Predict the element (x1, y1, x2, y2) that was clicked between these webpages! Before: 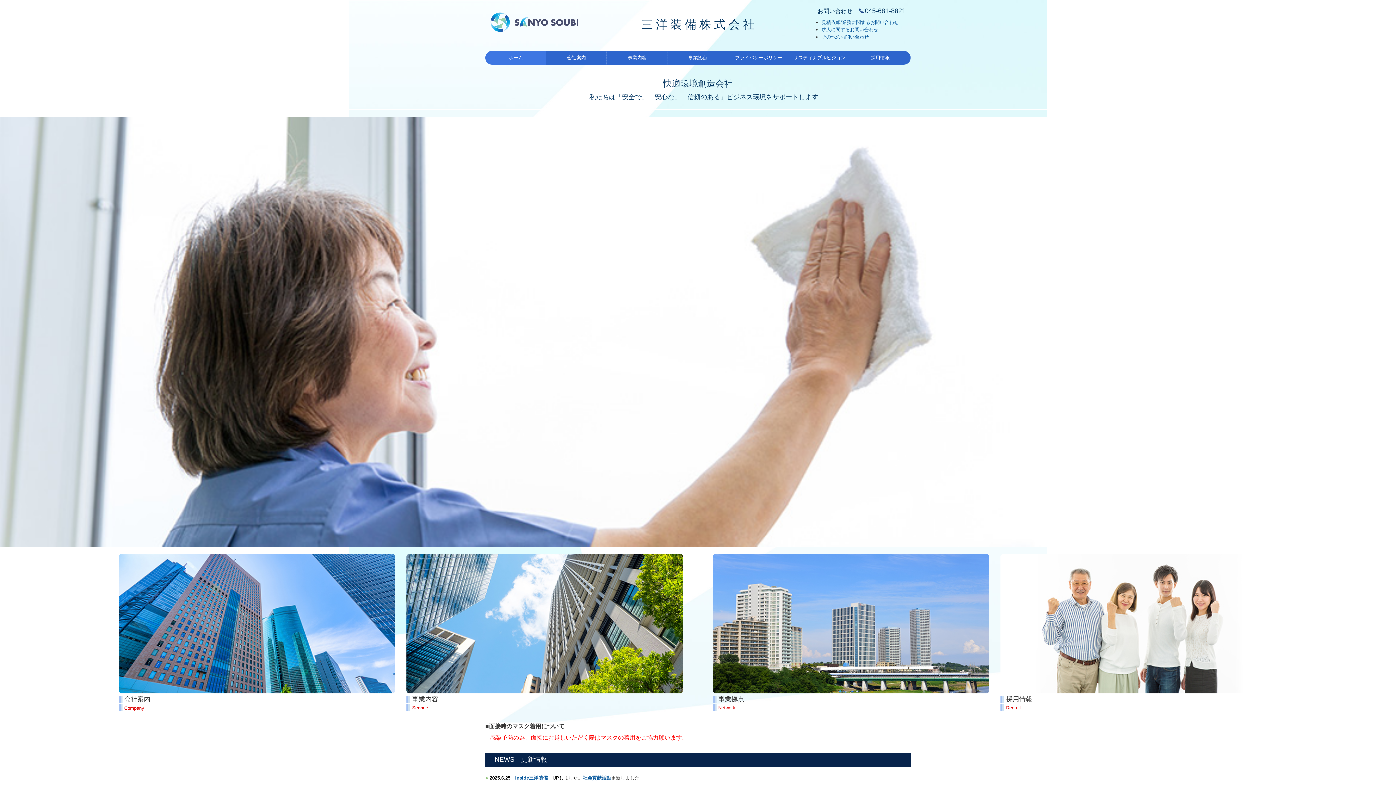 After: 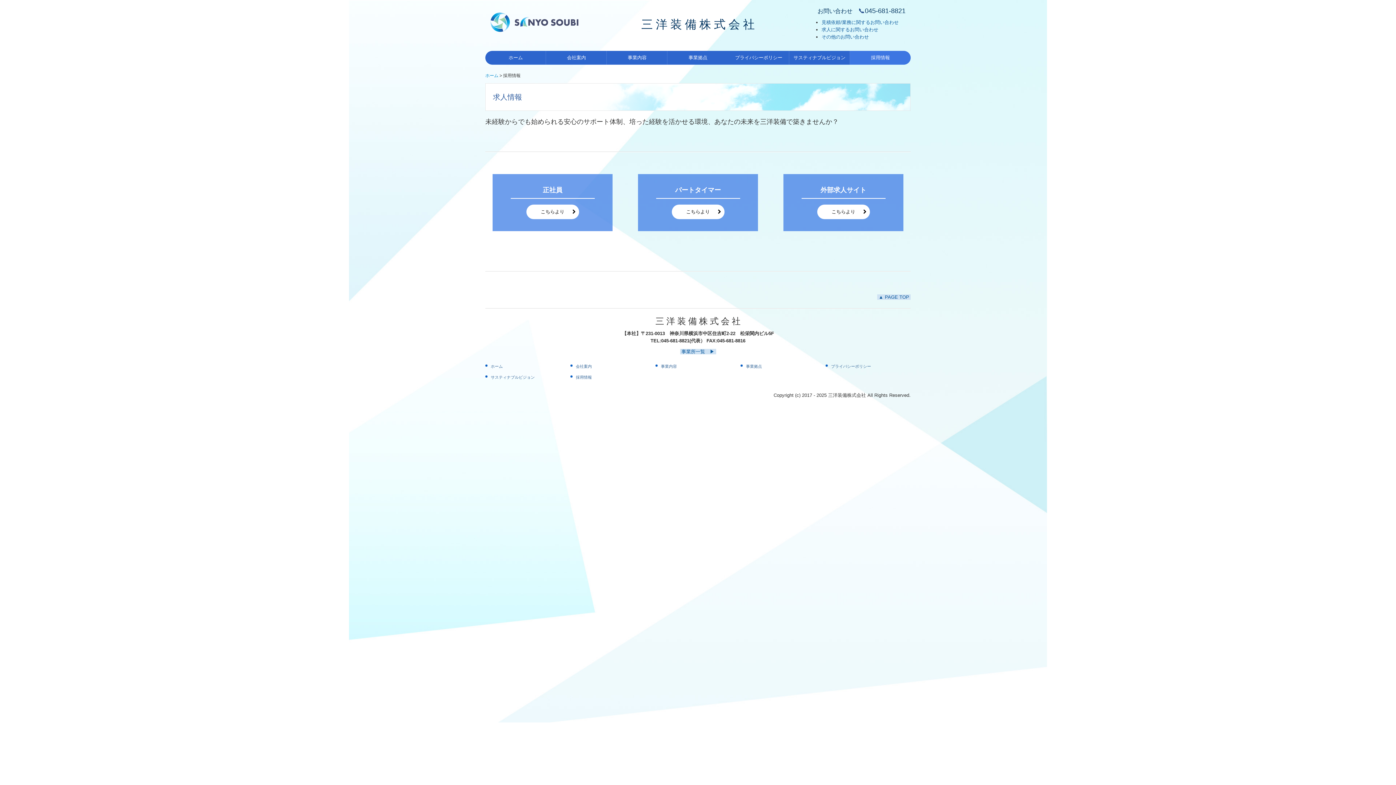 Action: bbox: (1000, 620, 1277, 626)